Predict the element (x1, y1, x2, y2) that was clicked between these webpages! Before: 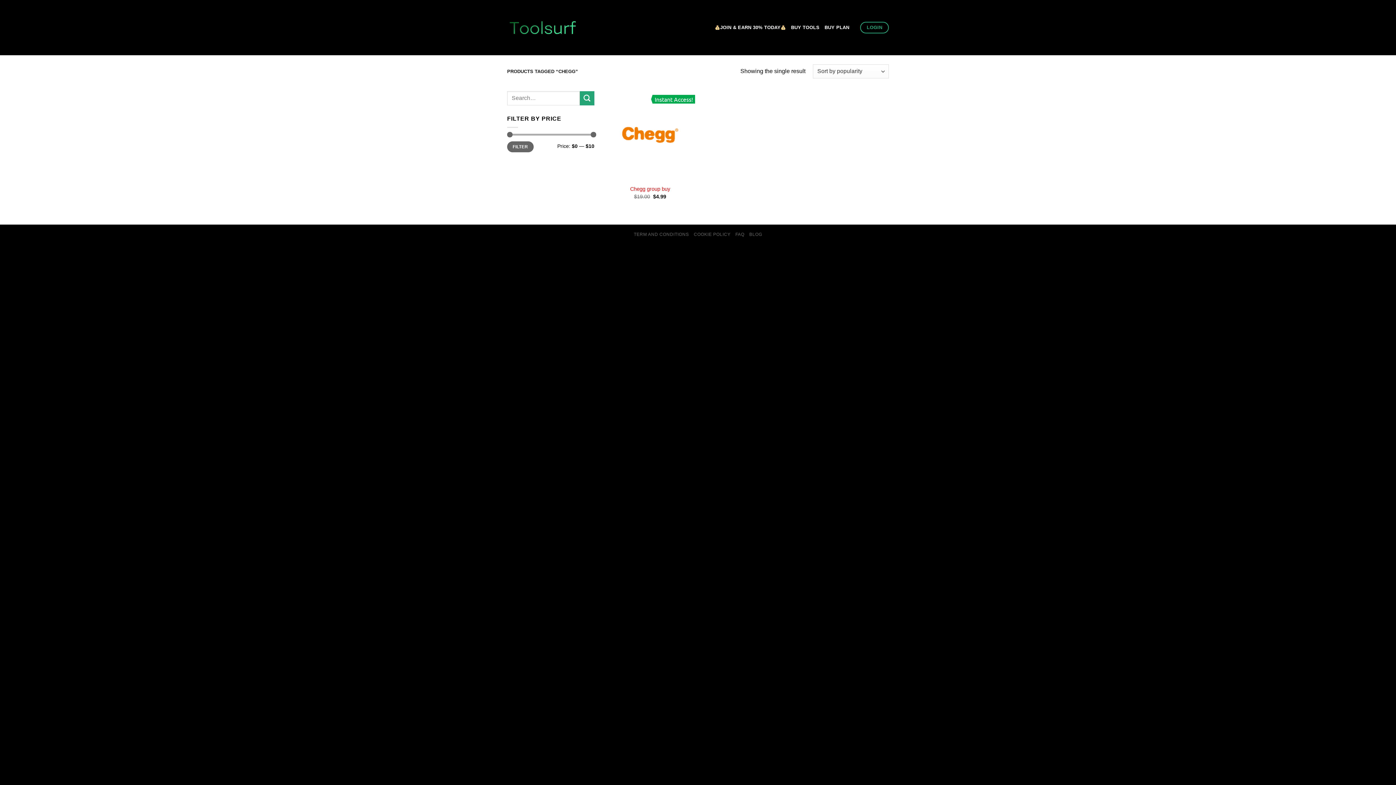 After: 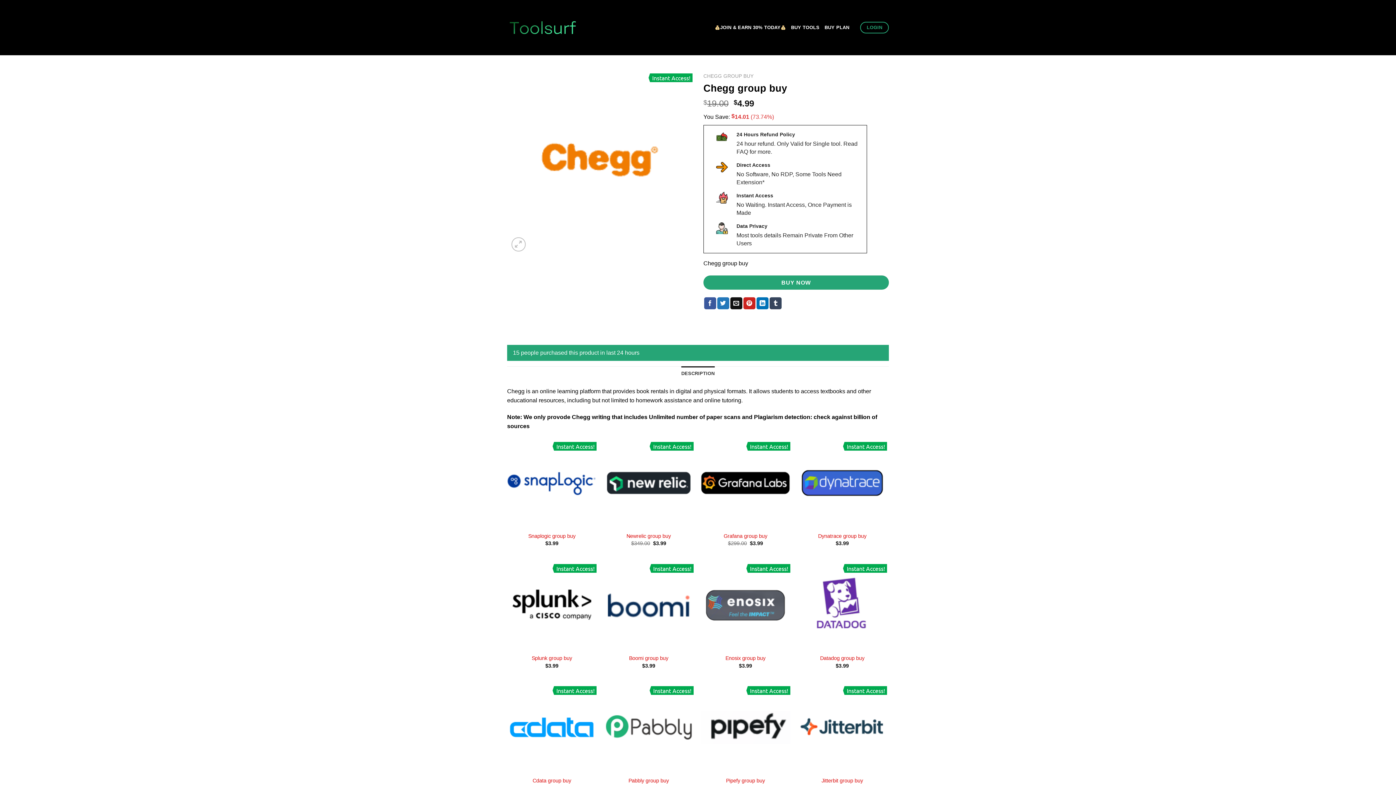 Action: label: Chegg group buy bbox: (630, 185, 670, 192)